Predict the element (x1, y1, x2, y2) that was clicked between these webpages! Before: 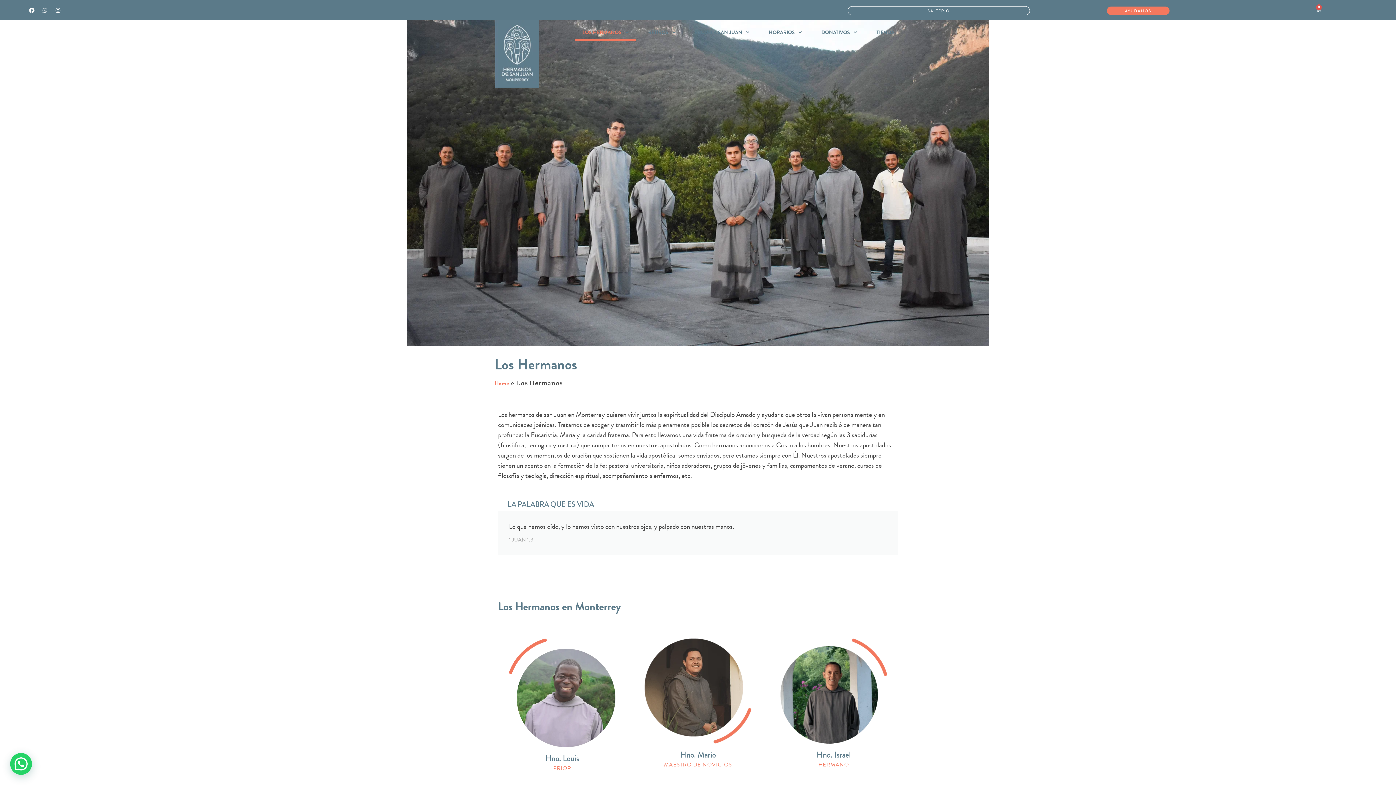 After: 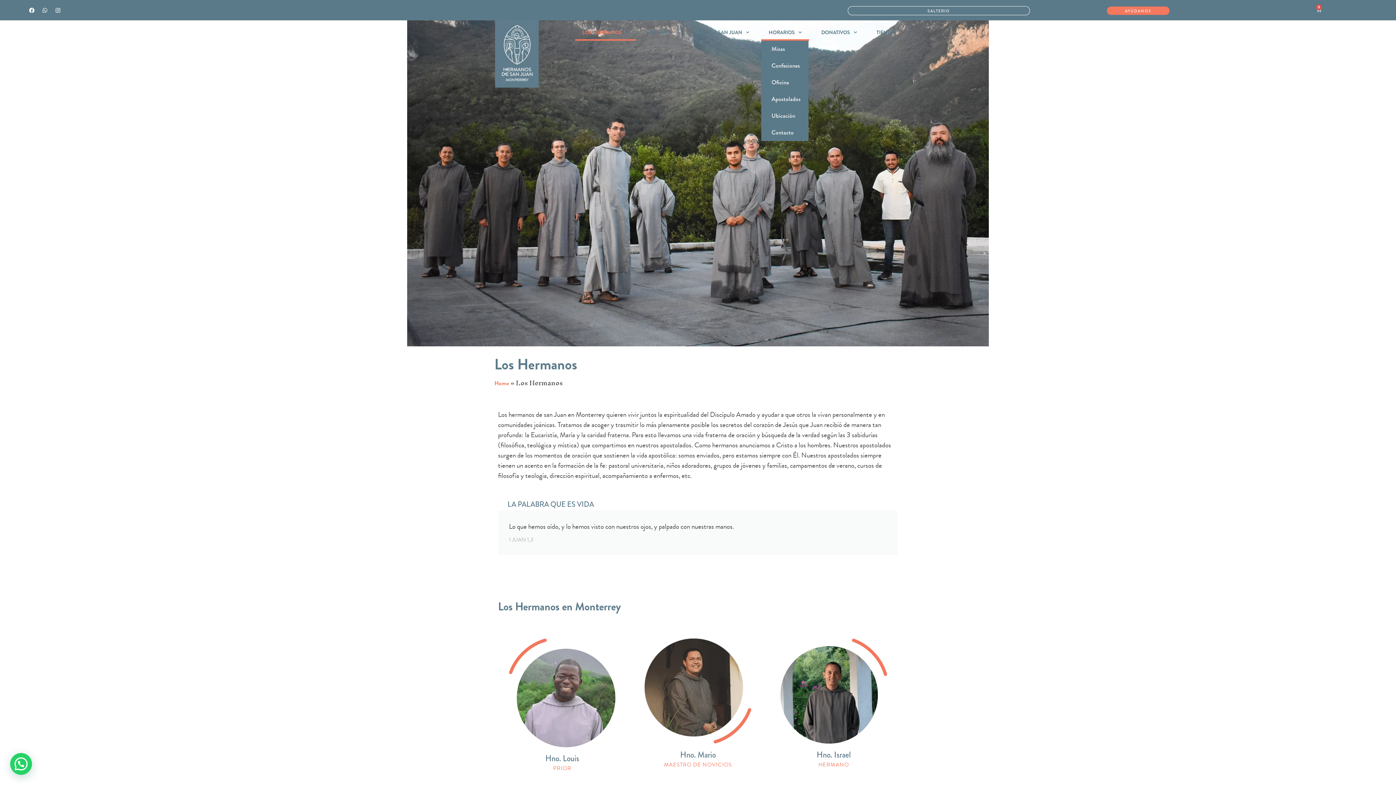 Action: label: HORARIOS bbox: (761, 24, 809, 40)